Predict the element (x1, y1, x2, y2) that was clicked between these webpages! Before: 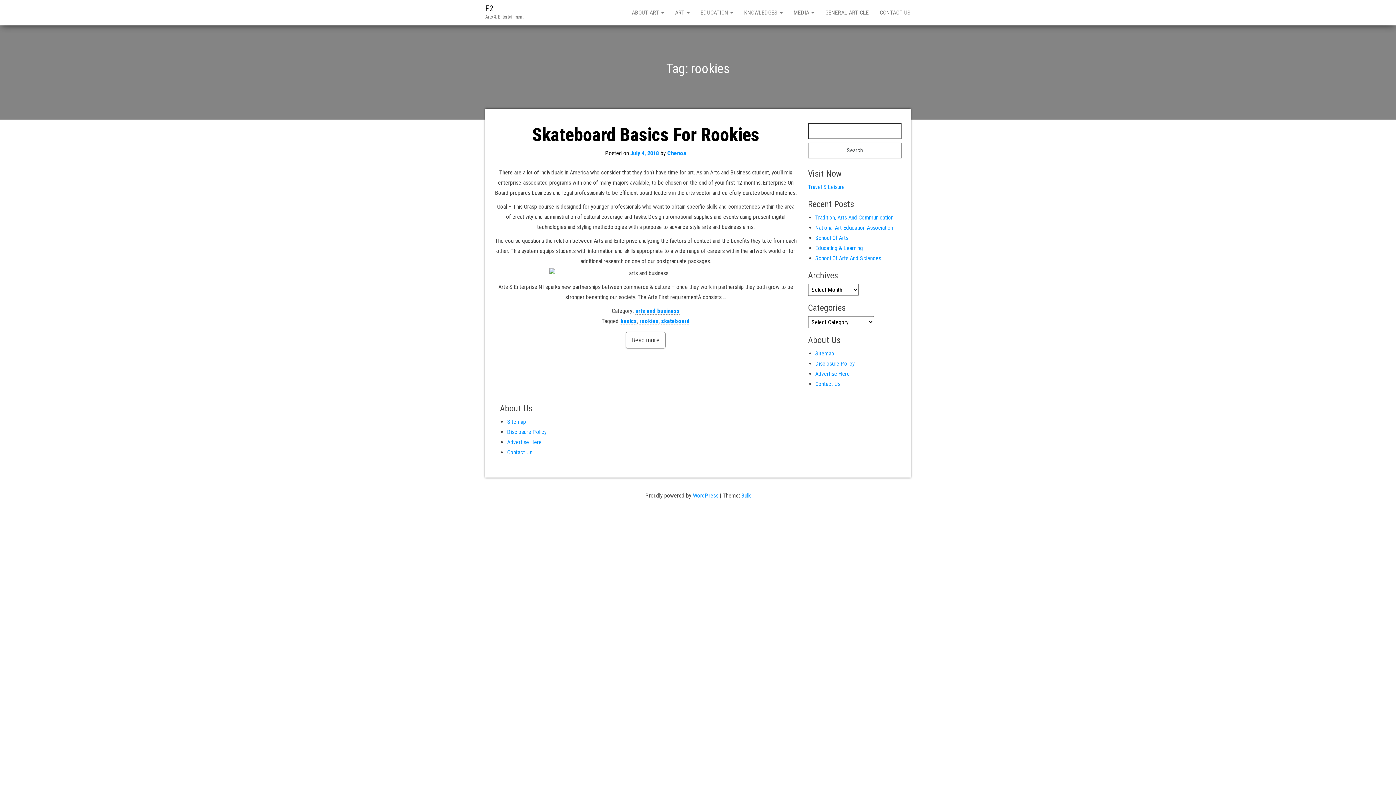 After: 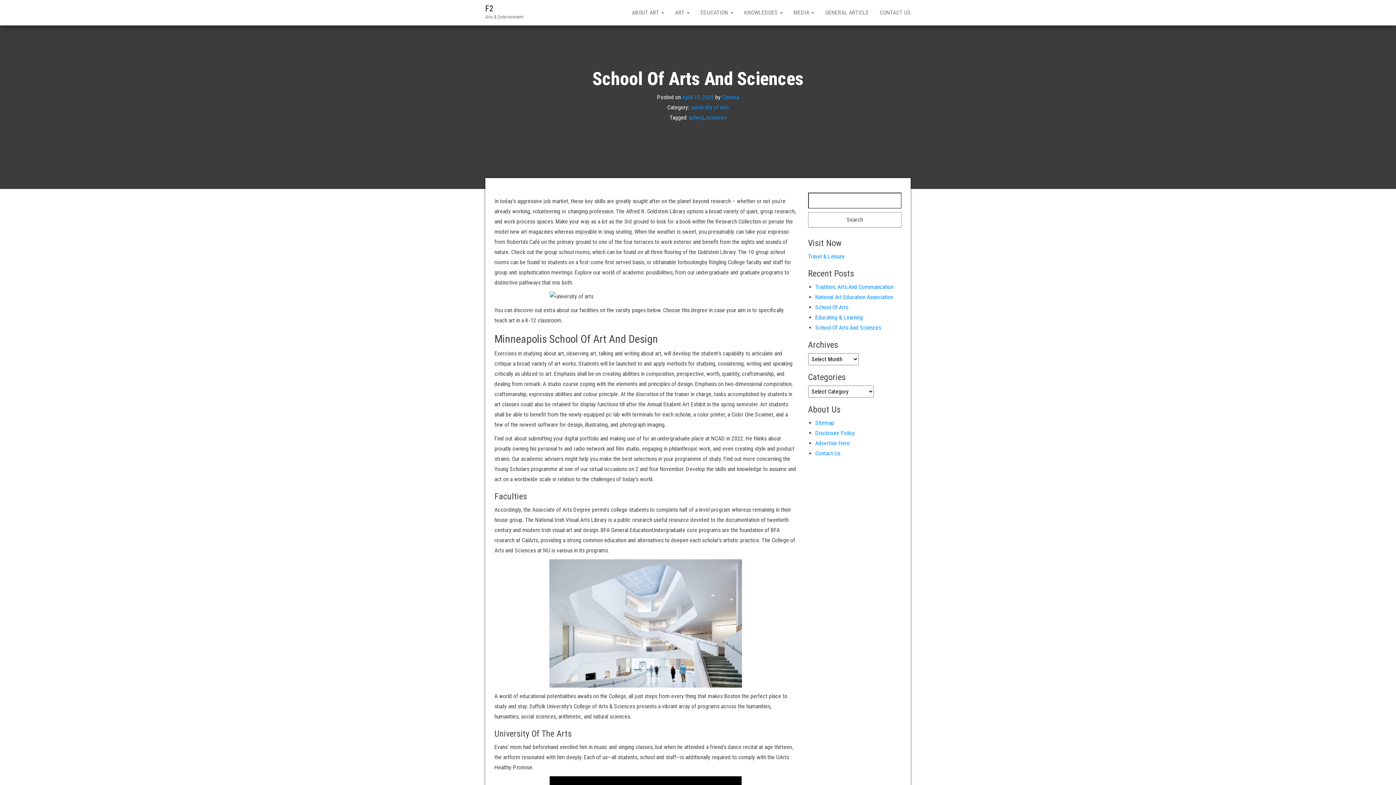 Action: label: School Of Arts And Sciences bbox: (815, 254, 881, 261)